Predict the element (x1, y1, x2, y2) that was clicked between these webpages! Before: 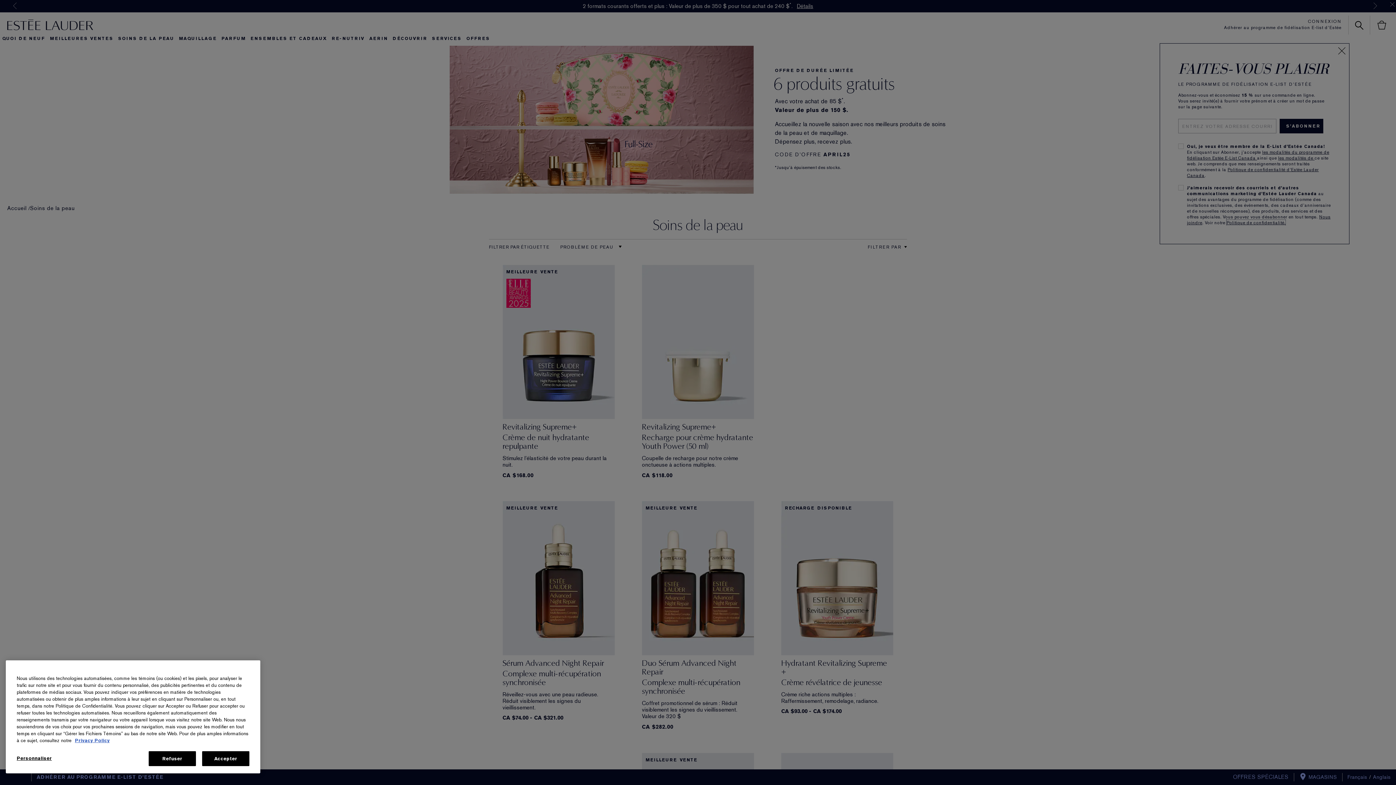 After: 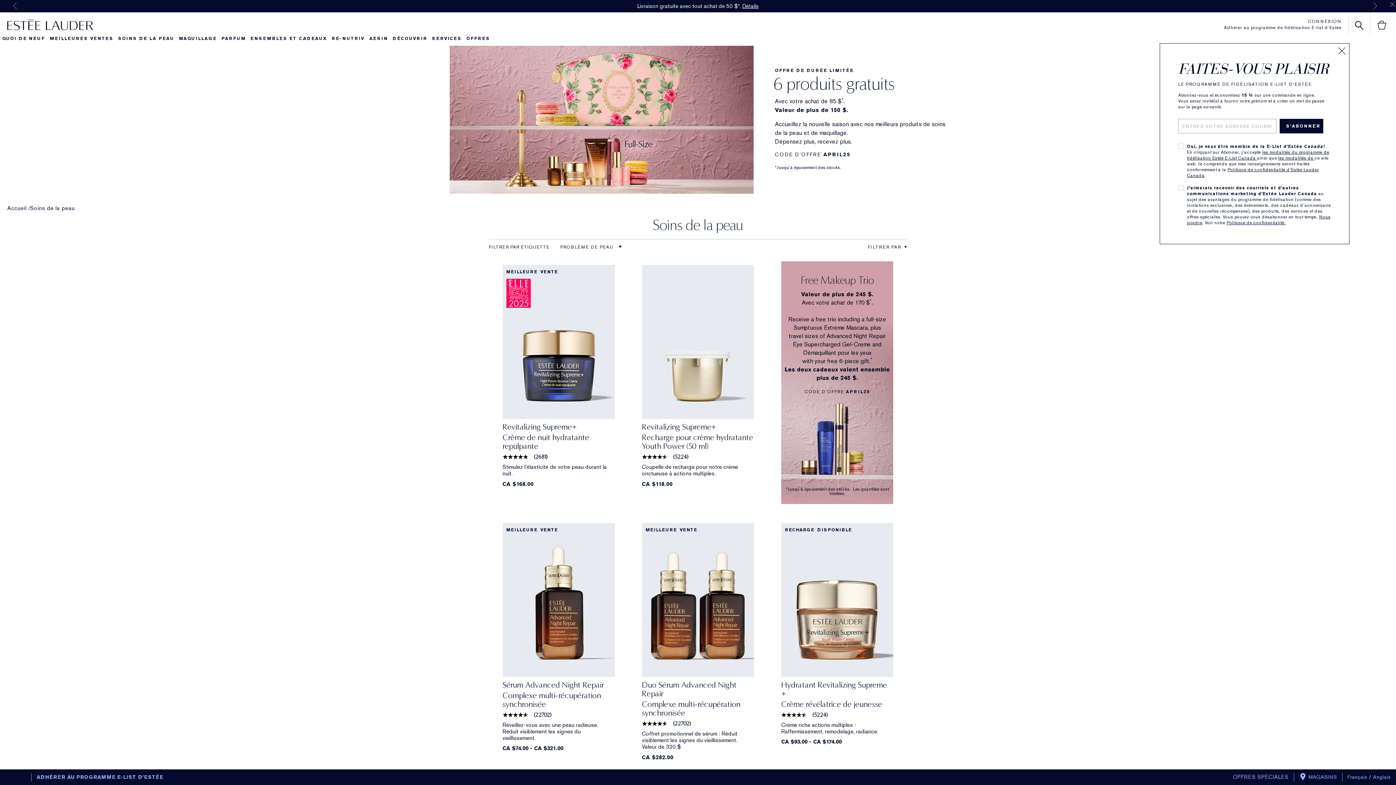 Action: bbox: (148, 751, 196, 766) label: Refuser